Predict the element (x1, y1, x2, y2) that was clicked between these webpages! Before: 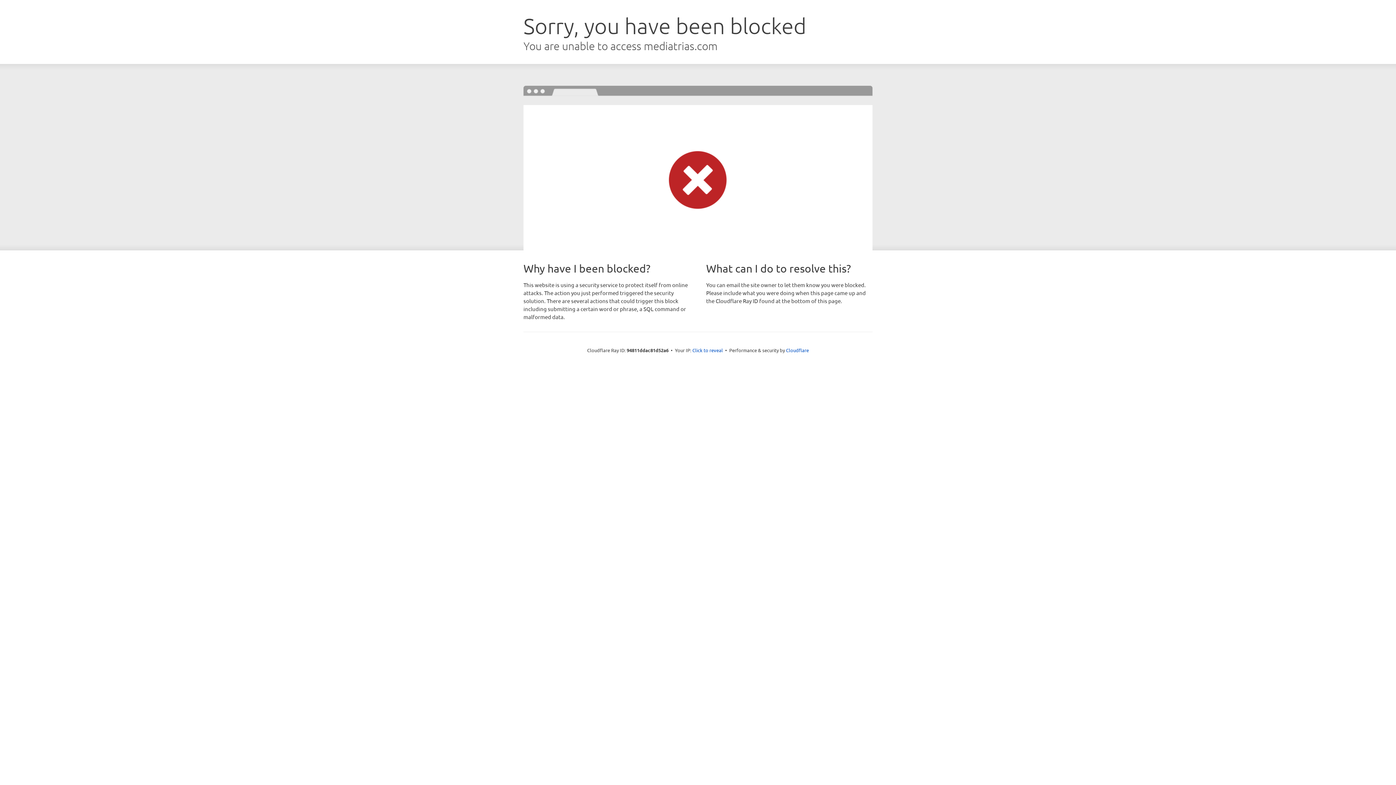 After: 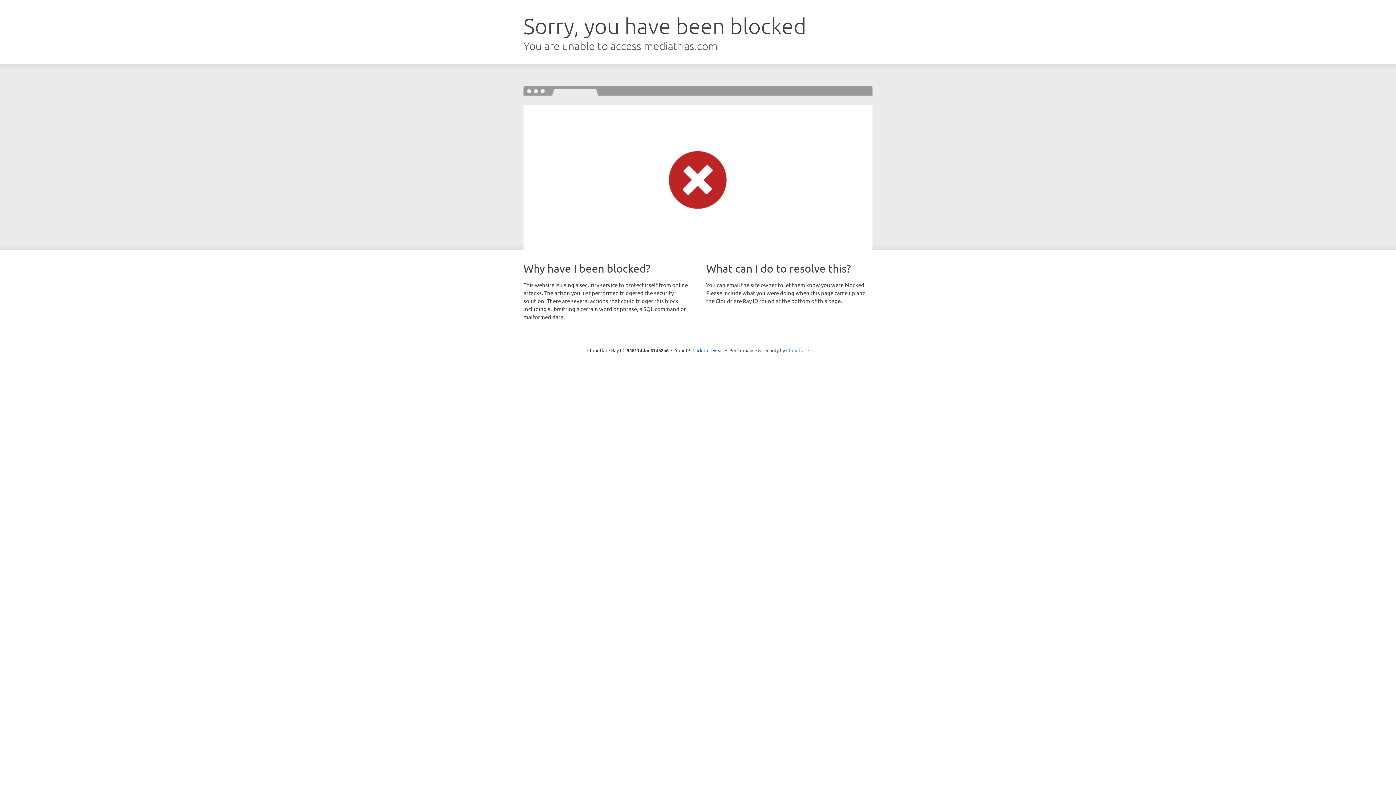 Action: label: Cloudflare bbox: (786, 347, 809, 353)